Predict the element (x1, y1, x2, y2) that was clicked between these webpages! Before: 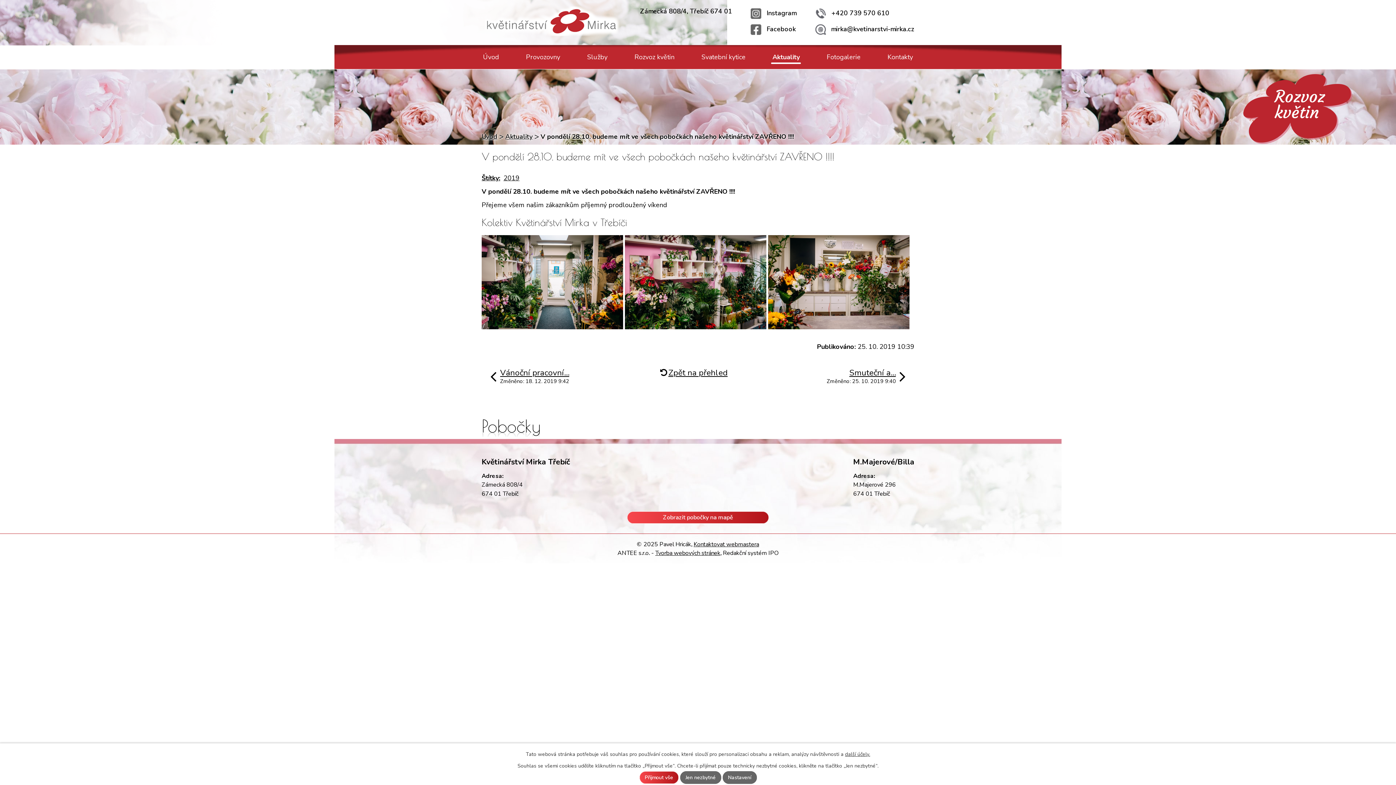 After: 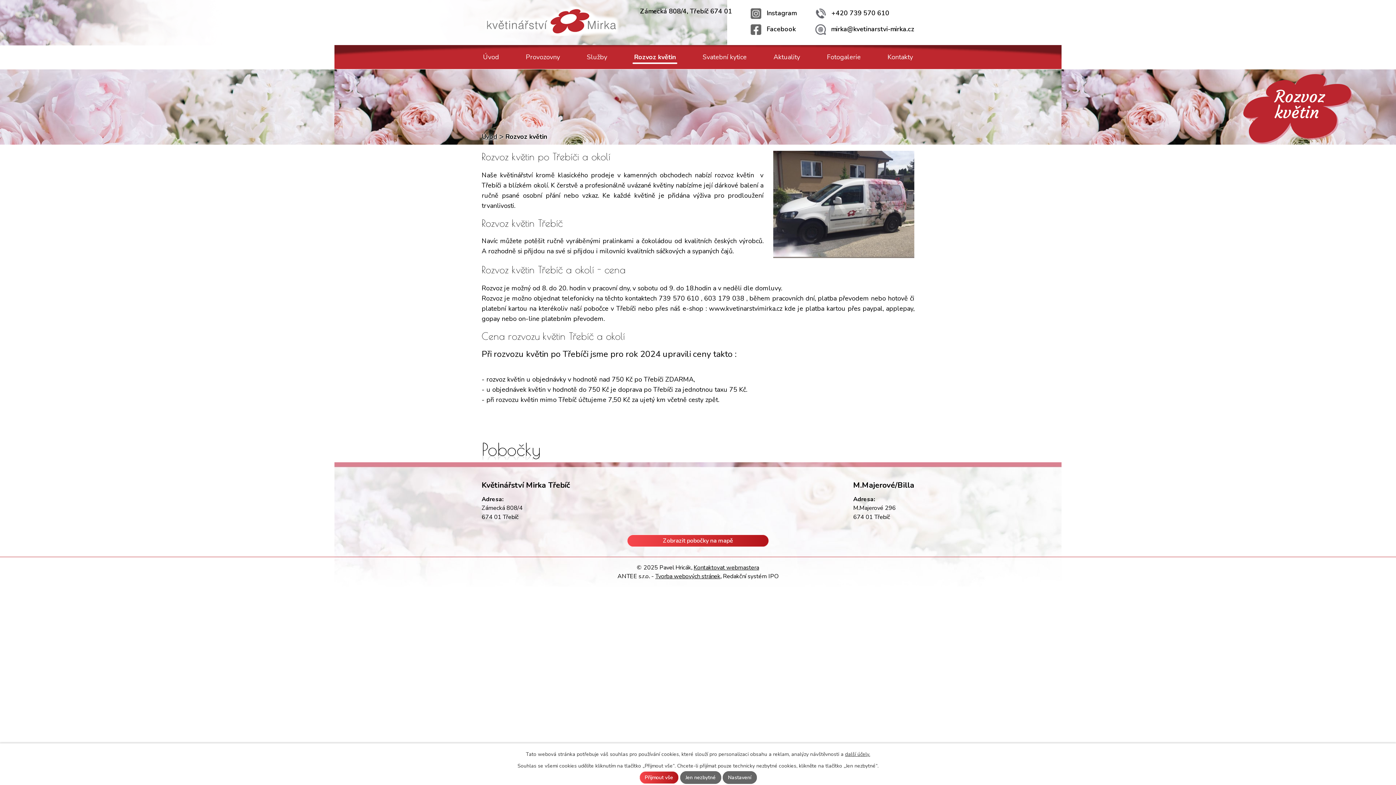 Action: label: Rozvoz květin bbox: (633, 45, 675, 69)